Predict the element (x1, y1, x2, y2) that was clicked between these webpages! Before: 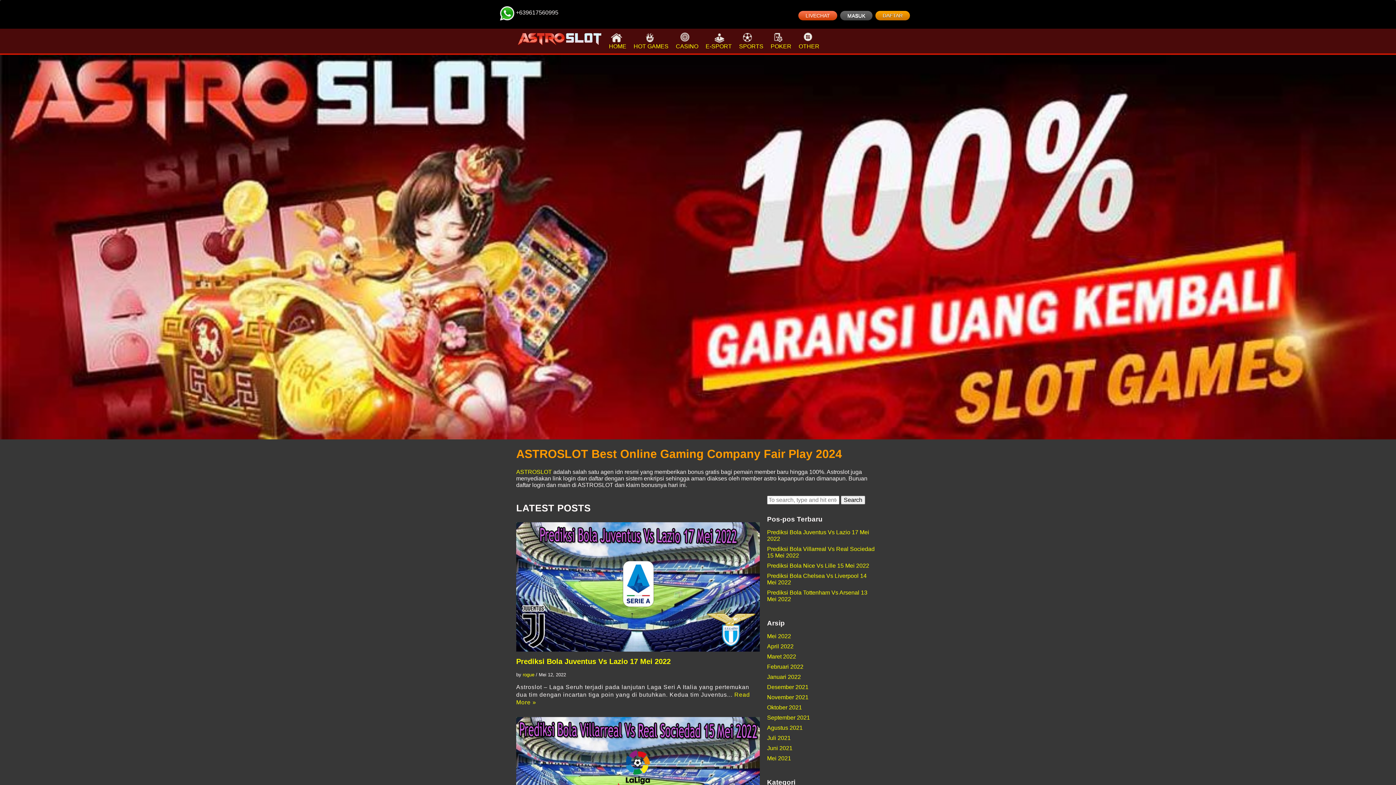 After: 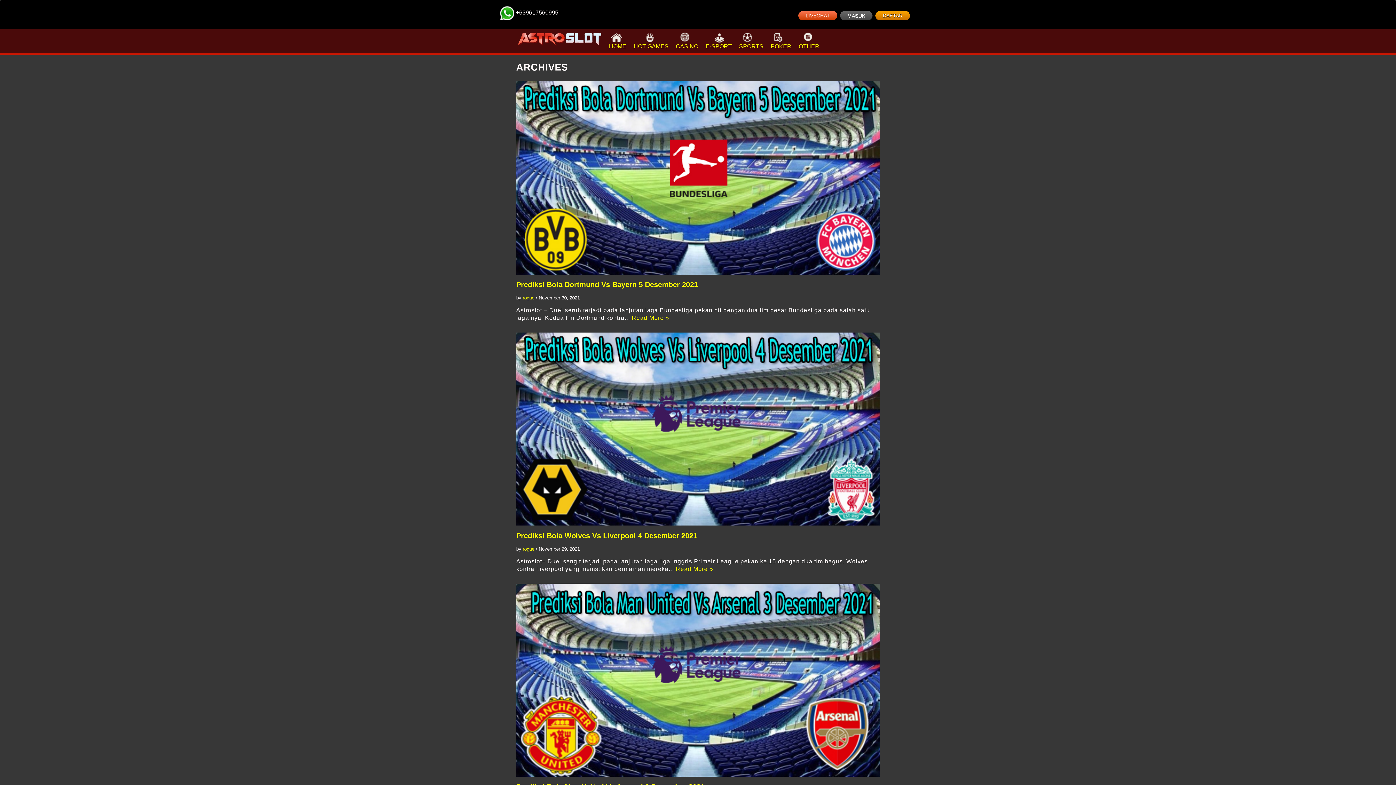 Action: label: November 2021 bbox: (767, 694, 808, 700)